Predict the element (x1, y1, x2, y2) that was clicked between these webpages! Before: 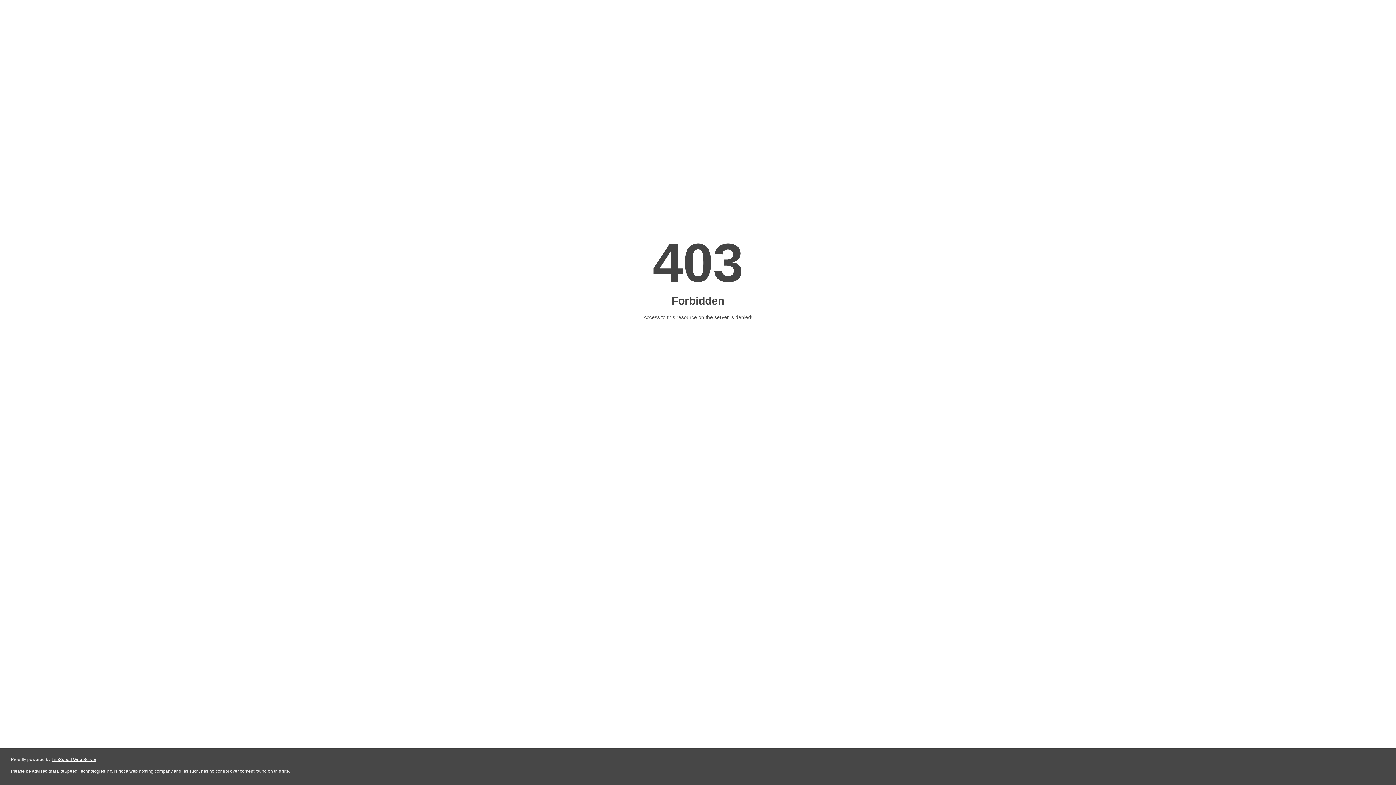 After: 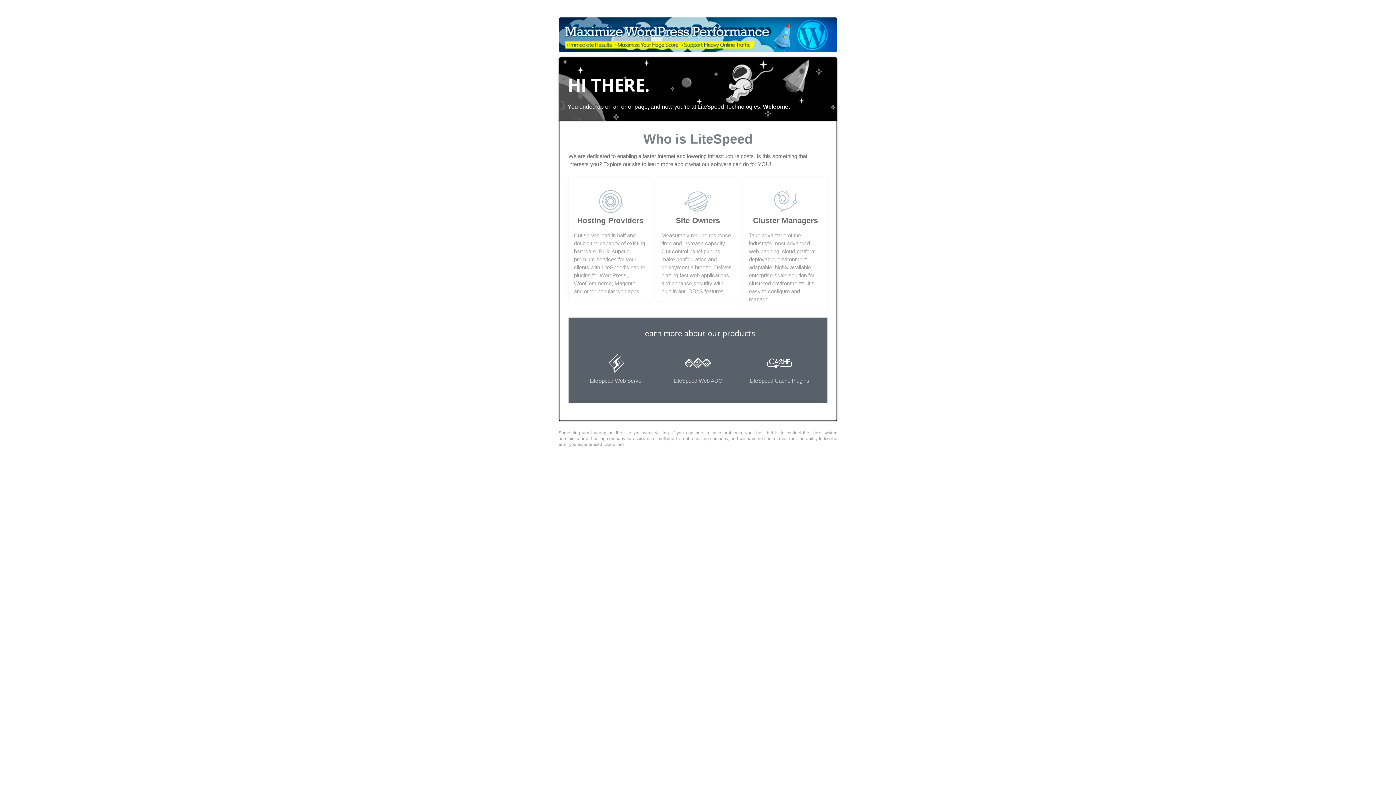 Action: label: LiteSpeed Web Server bbox: (51, 757, 96, 762)